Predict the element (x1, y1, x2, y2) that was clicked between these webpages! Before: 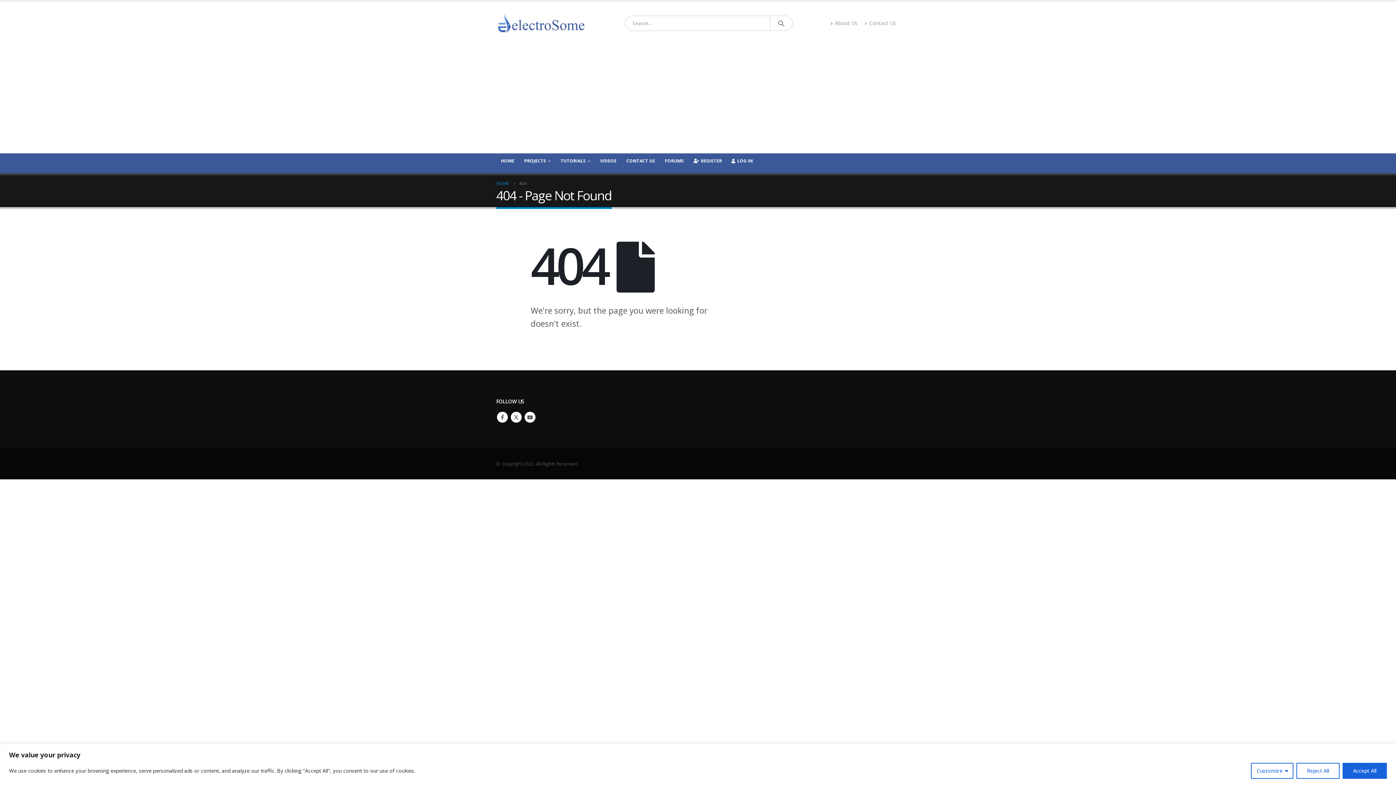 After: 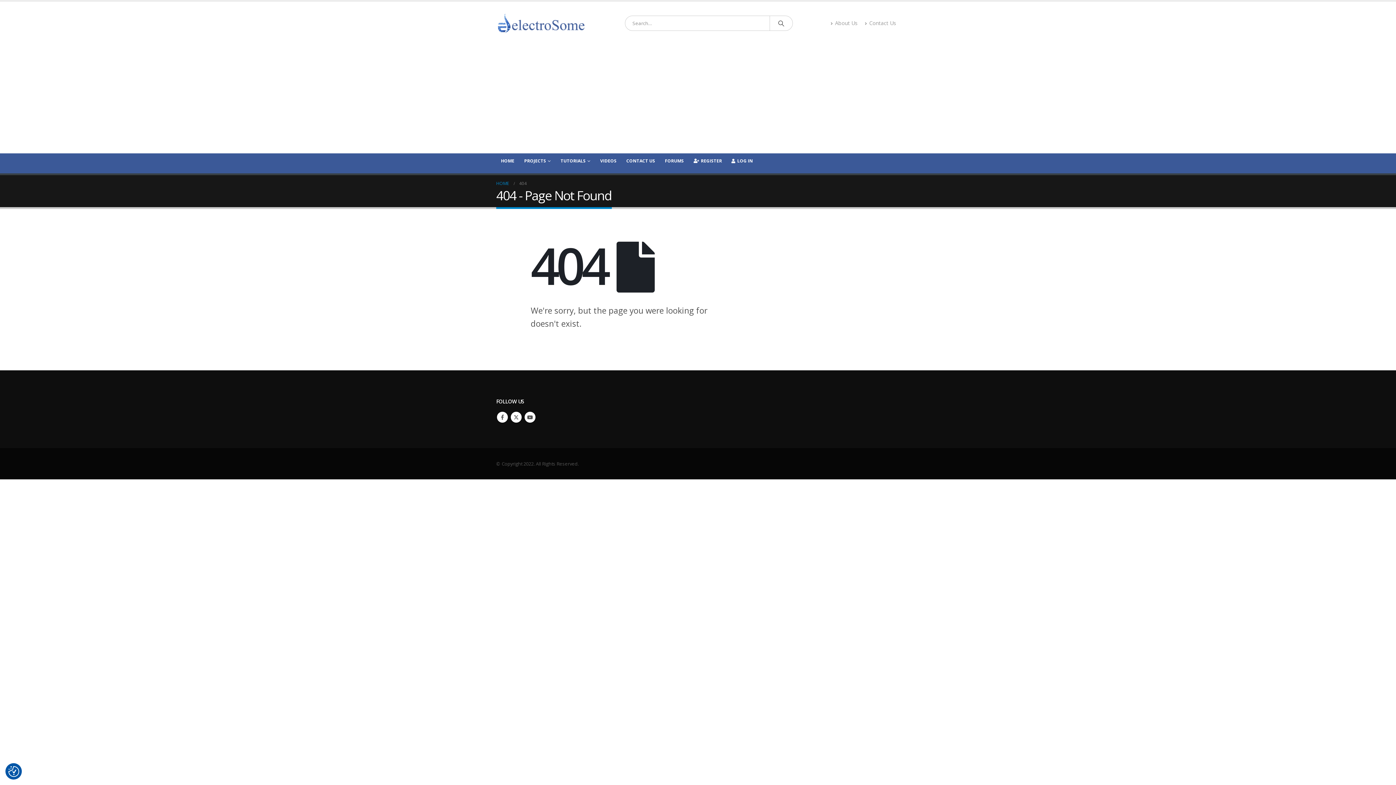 Action: label: Accept All bbox: (1342, 763, 1387, 779)